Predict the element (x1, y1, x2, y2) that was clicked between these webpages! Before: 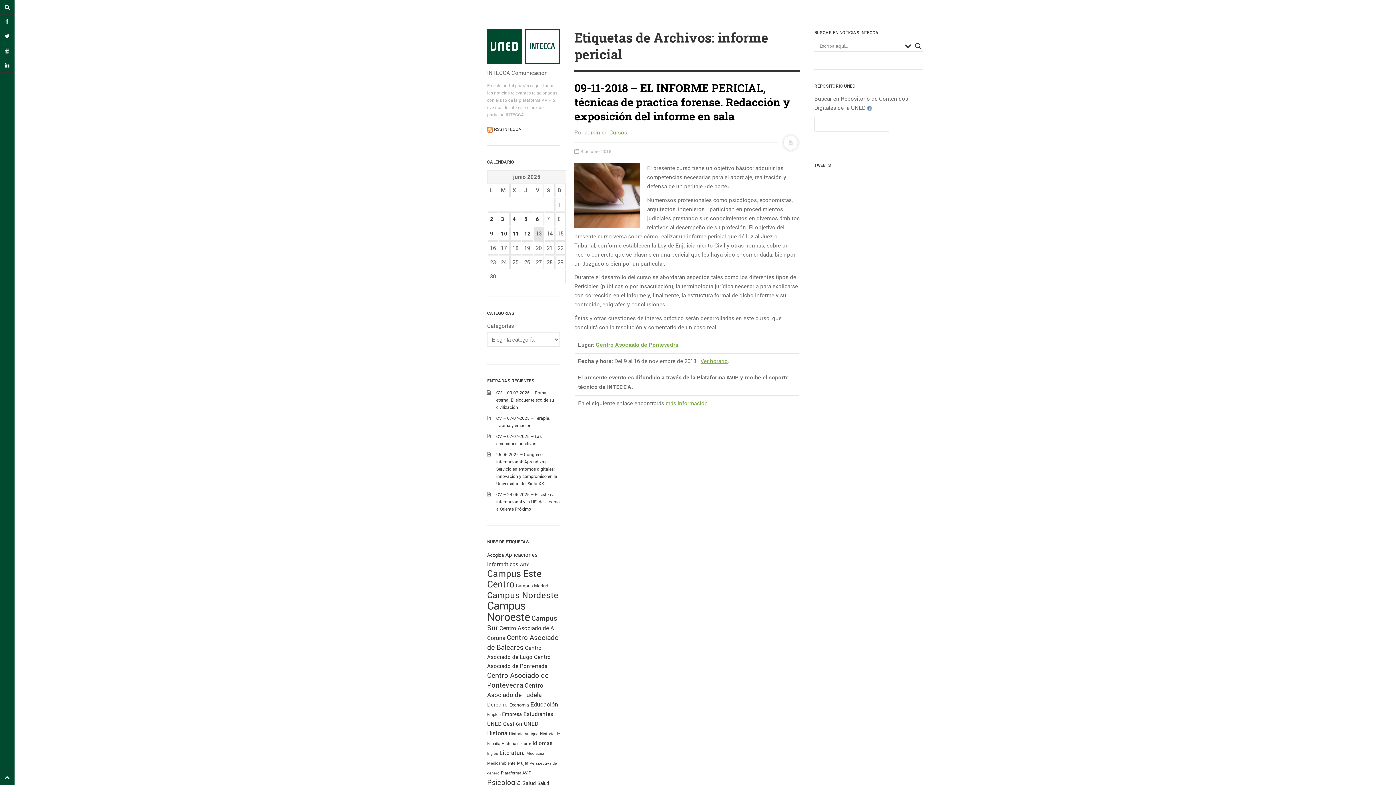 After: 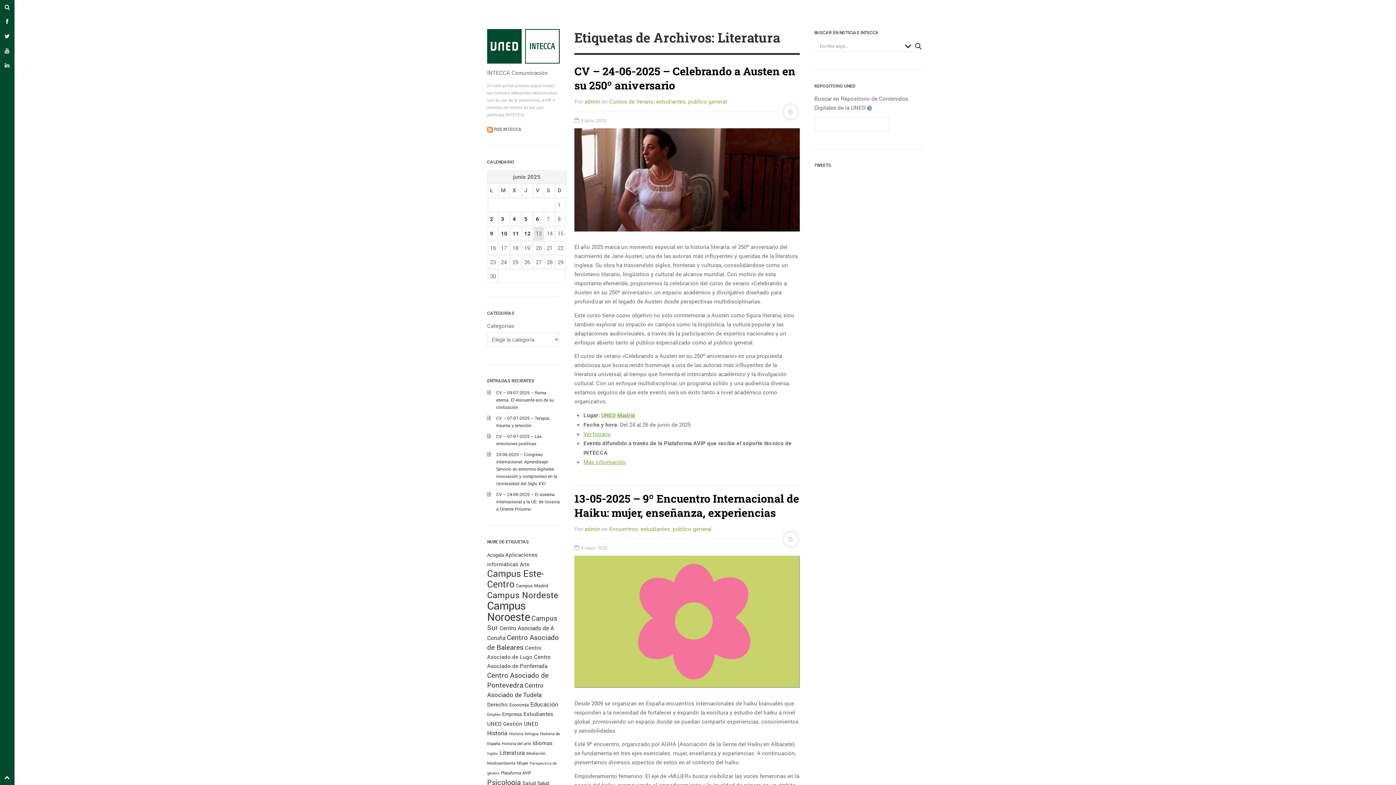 Action: label: Literatura (352 elementos) bbox: (499, 749, 525, 756)